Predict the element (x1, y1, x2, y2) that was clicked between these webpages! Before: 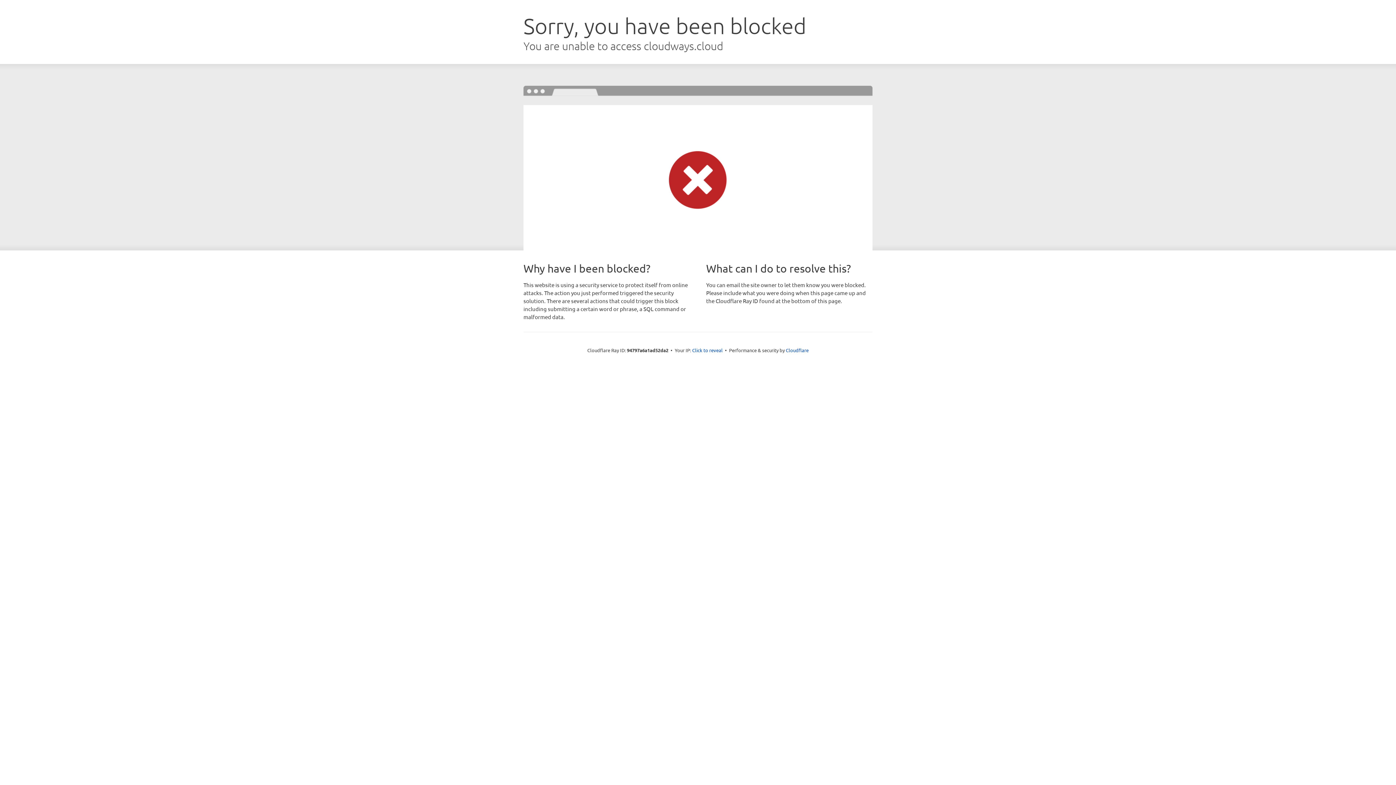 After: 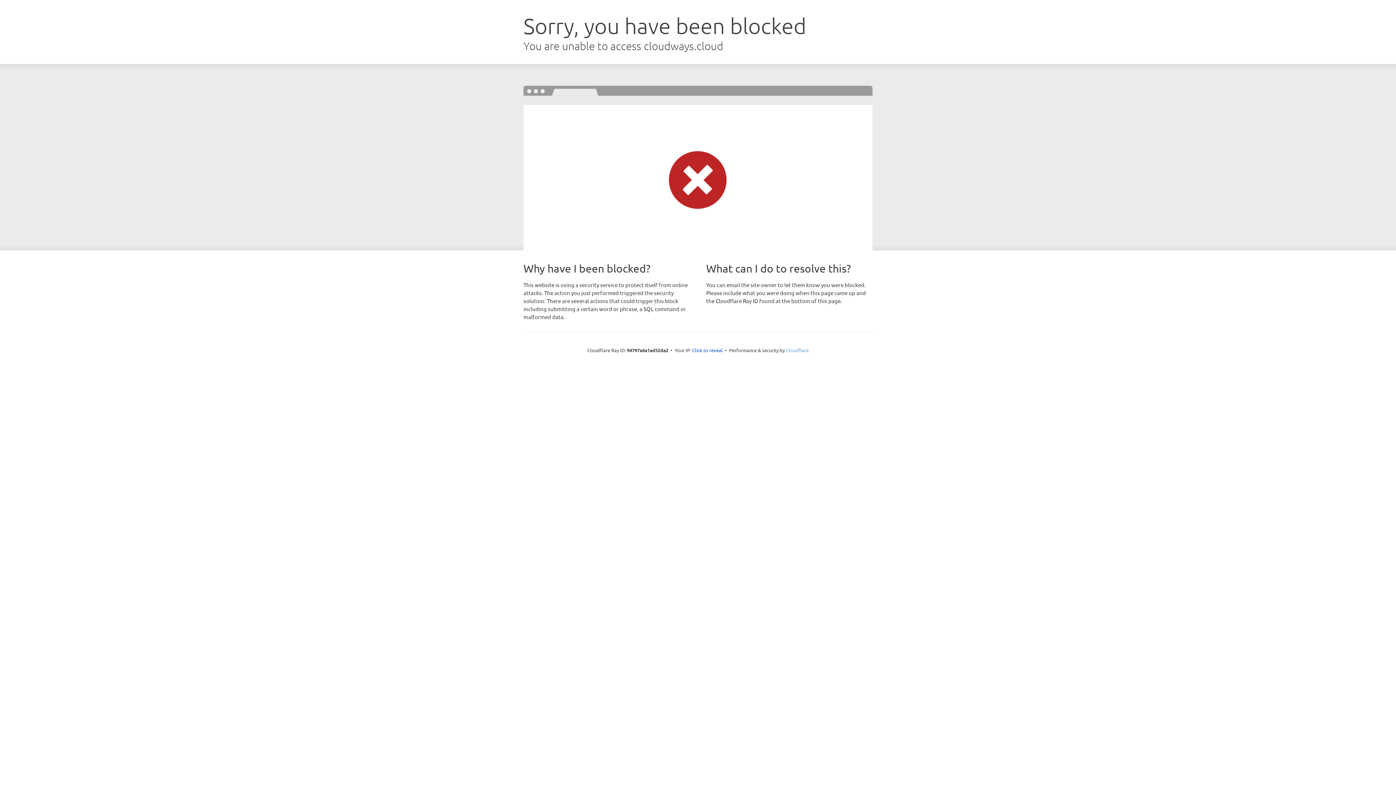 Action: bbox: (786, 347, 808, 353) label: Cloudflare